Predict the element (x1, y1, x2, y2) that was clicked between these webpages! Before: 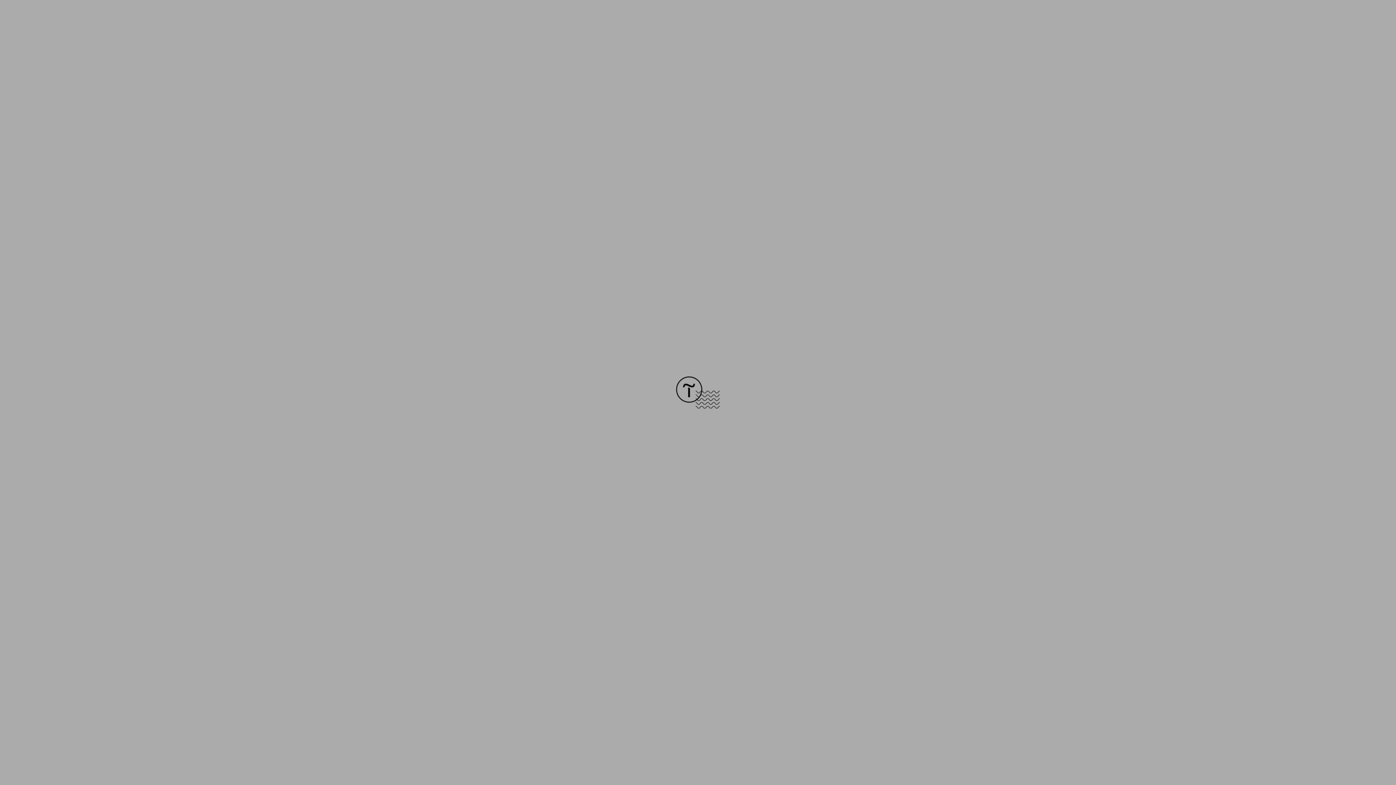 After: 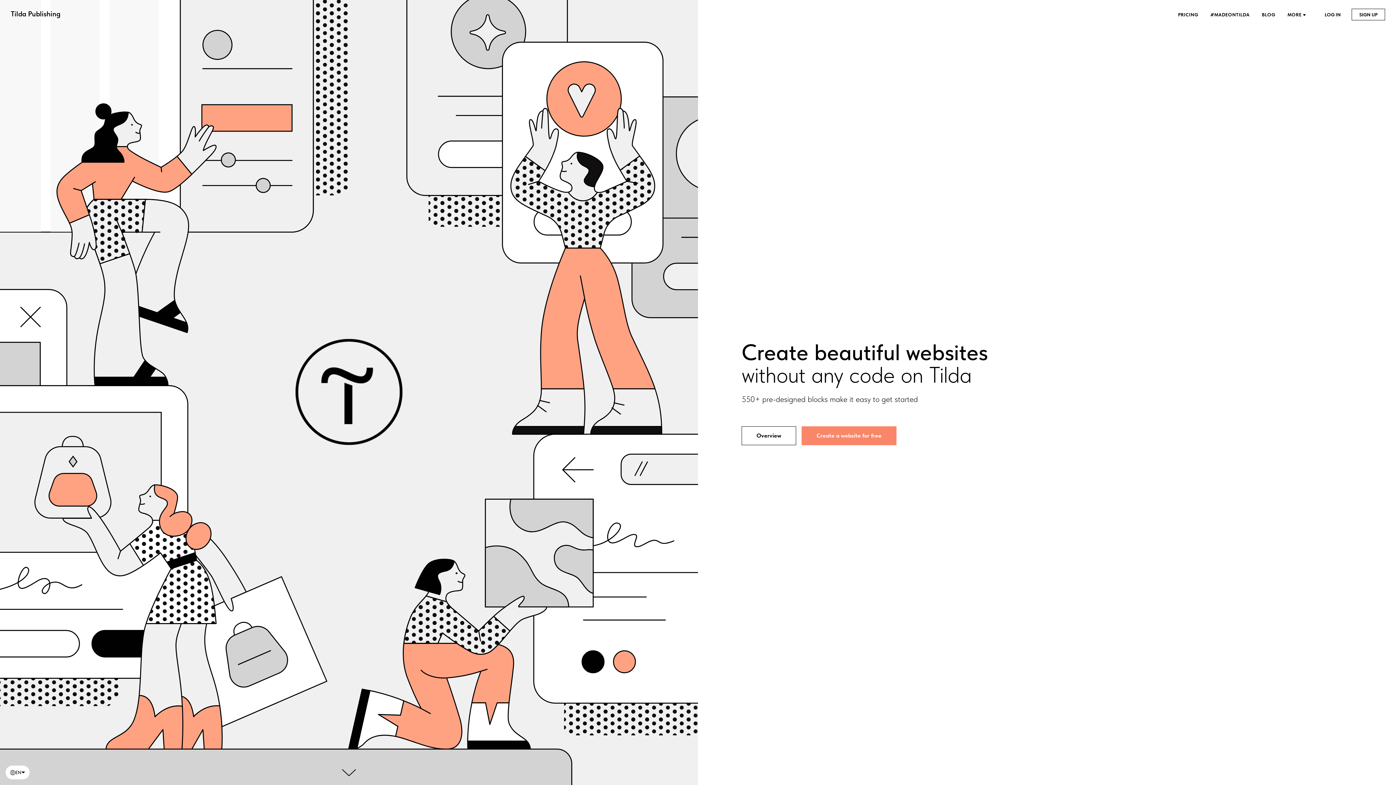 Action: bbox: (676, 403, 720, 409)